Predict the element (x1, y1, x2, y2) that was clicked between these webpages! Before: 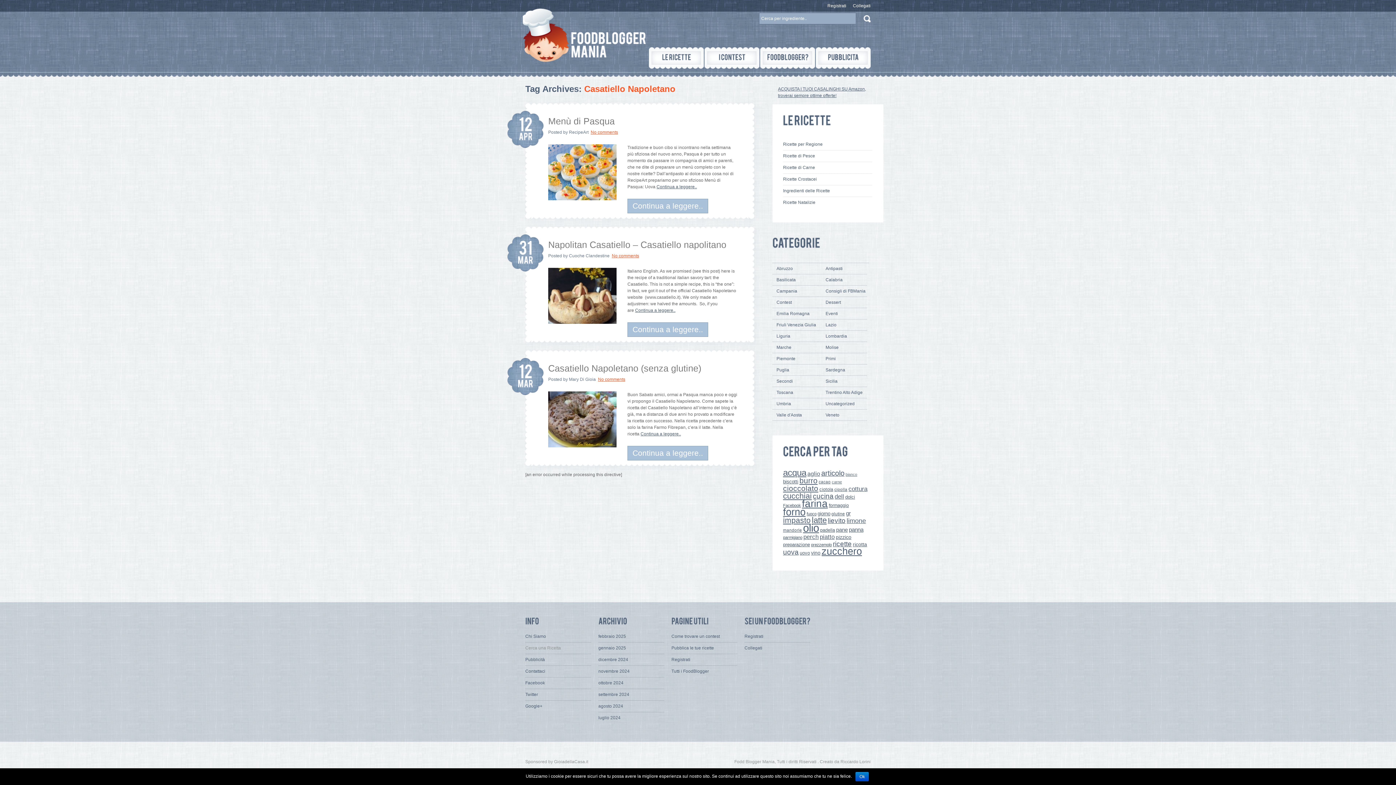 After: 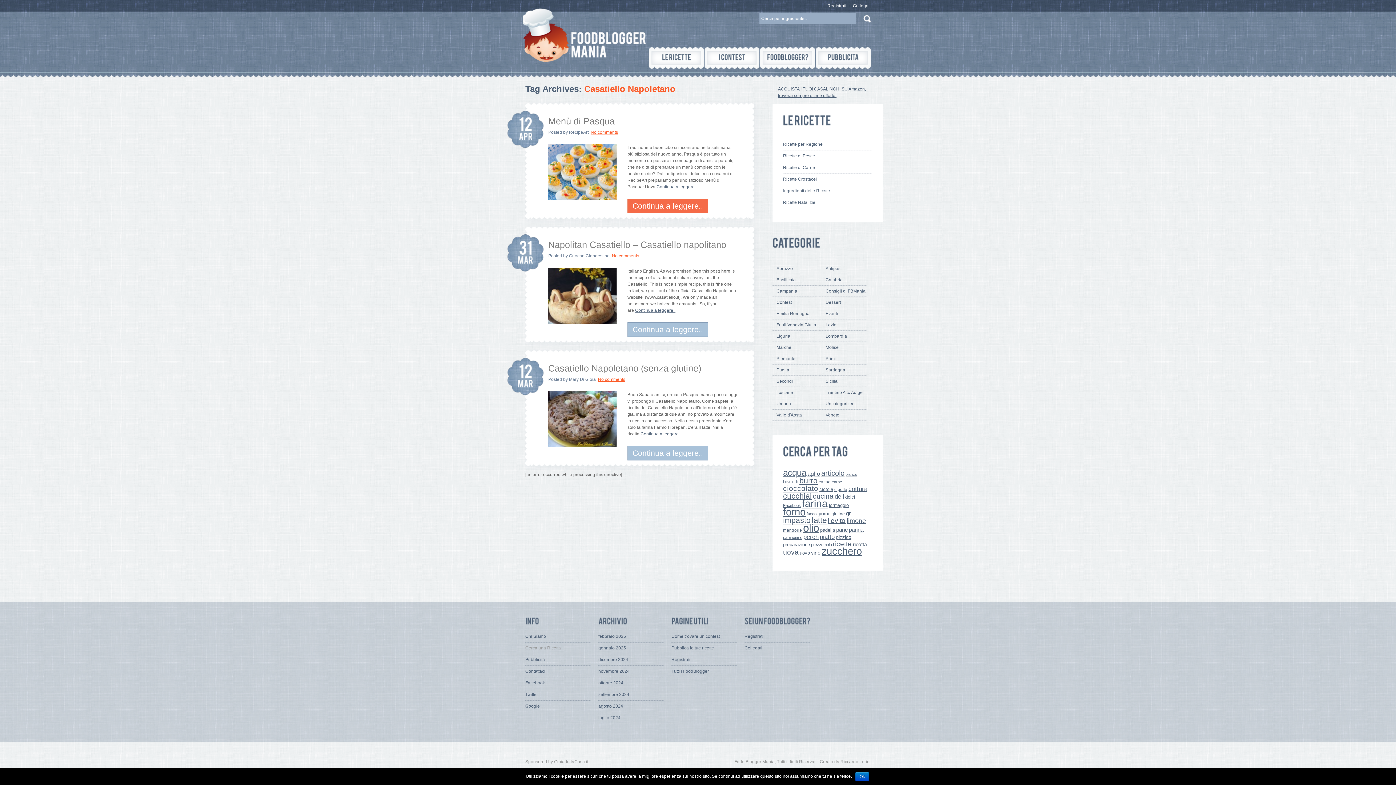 Action: bbox: (627, 198, 708, 213) label: Continua a leggere..